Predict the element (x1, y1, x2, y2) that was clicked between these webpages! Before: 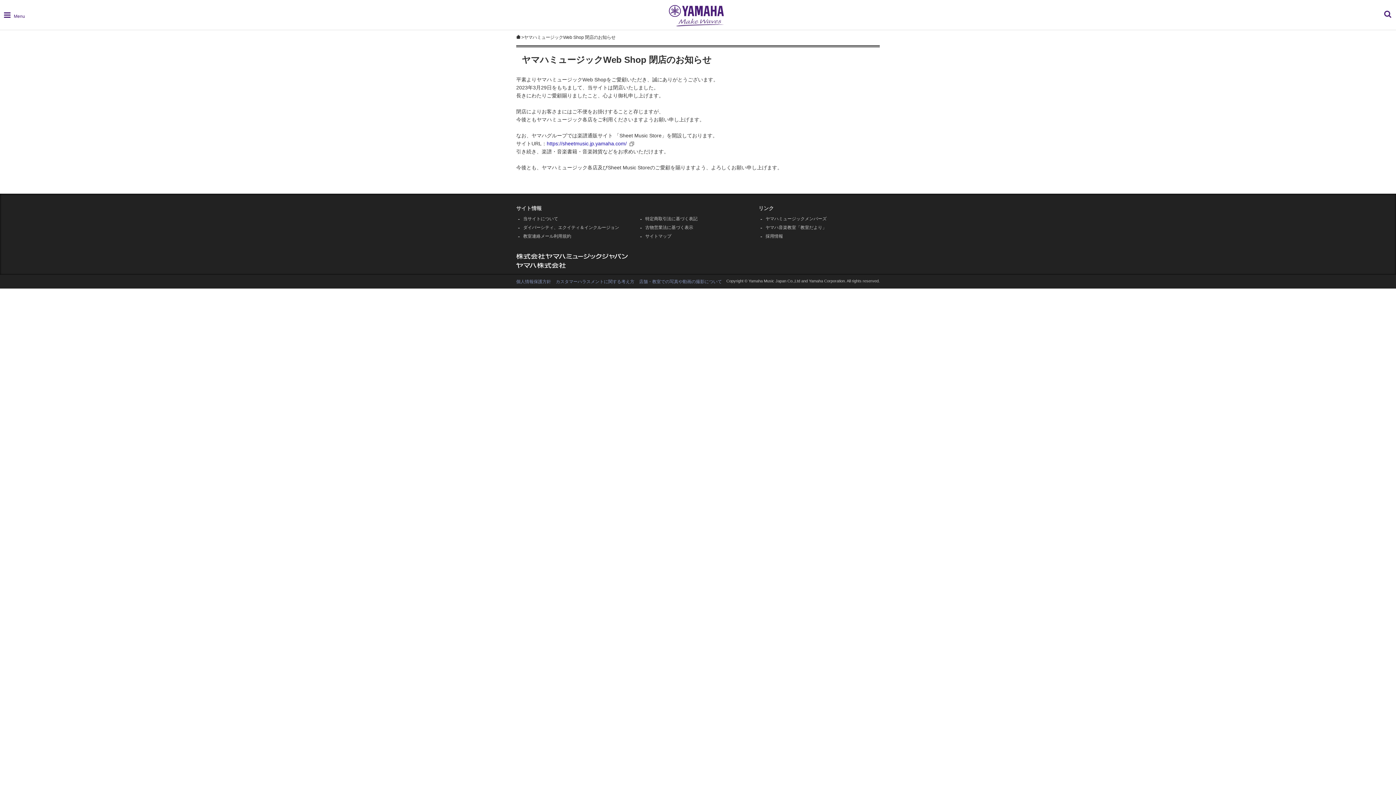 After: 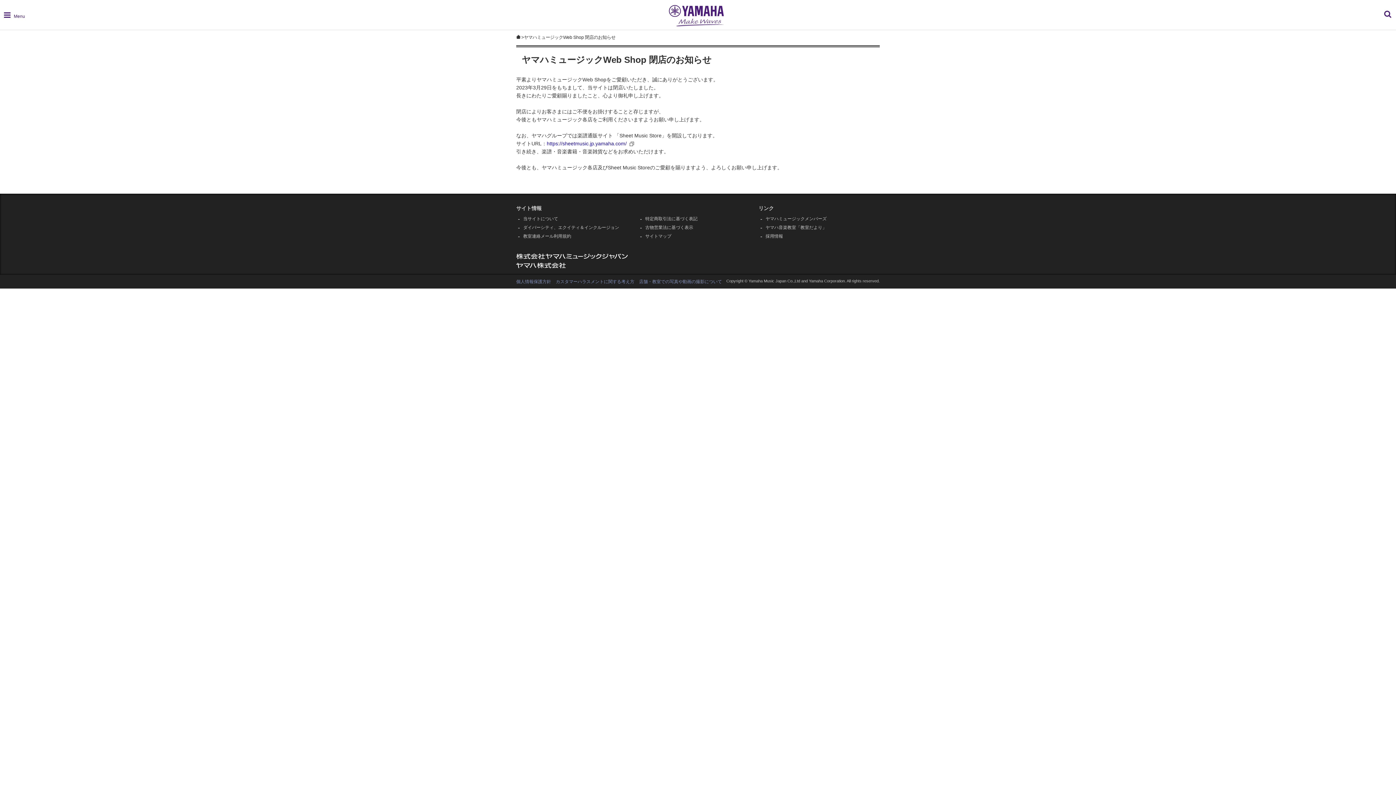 Action: bbox: (765, 225, 826, 229) label: ヤマハ音楽教室「教室だより」